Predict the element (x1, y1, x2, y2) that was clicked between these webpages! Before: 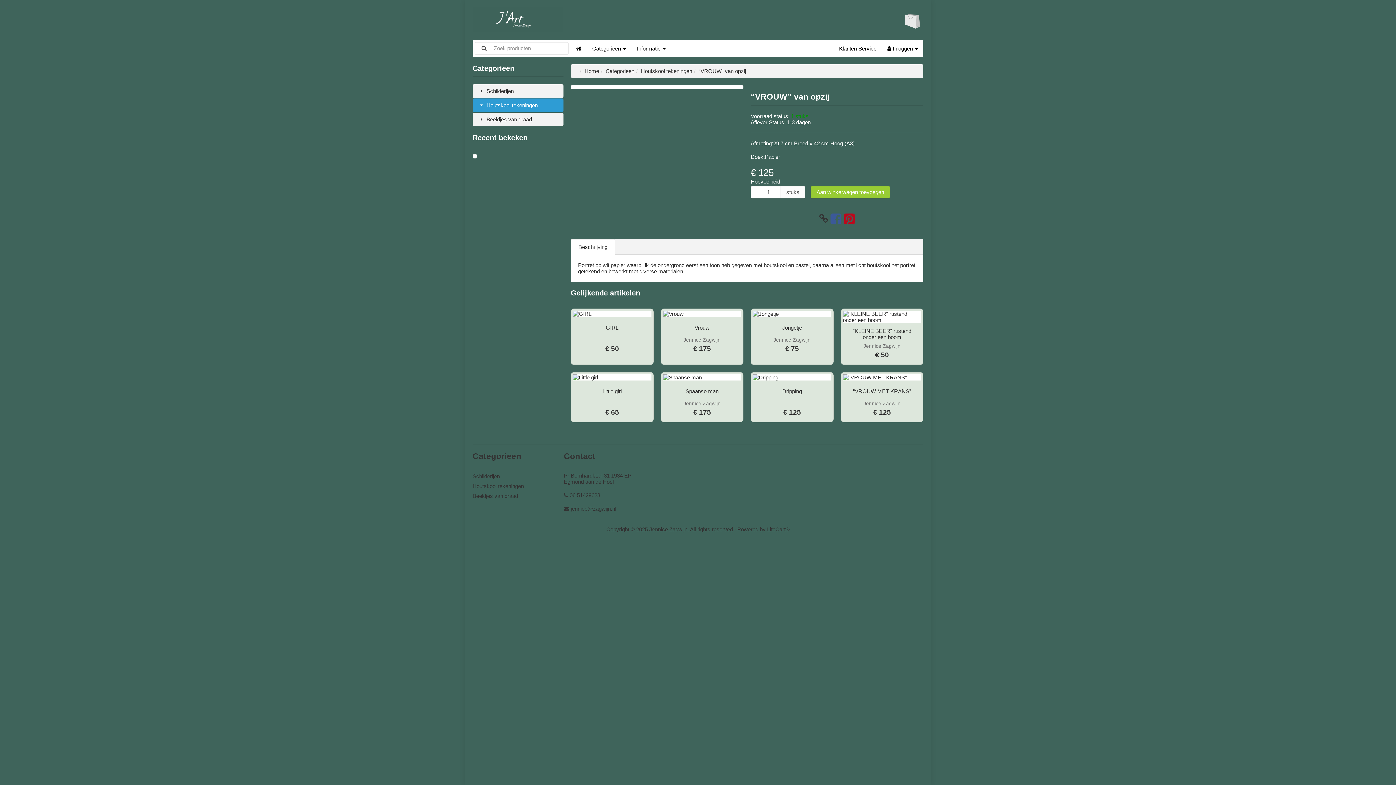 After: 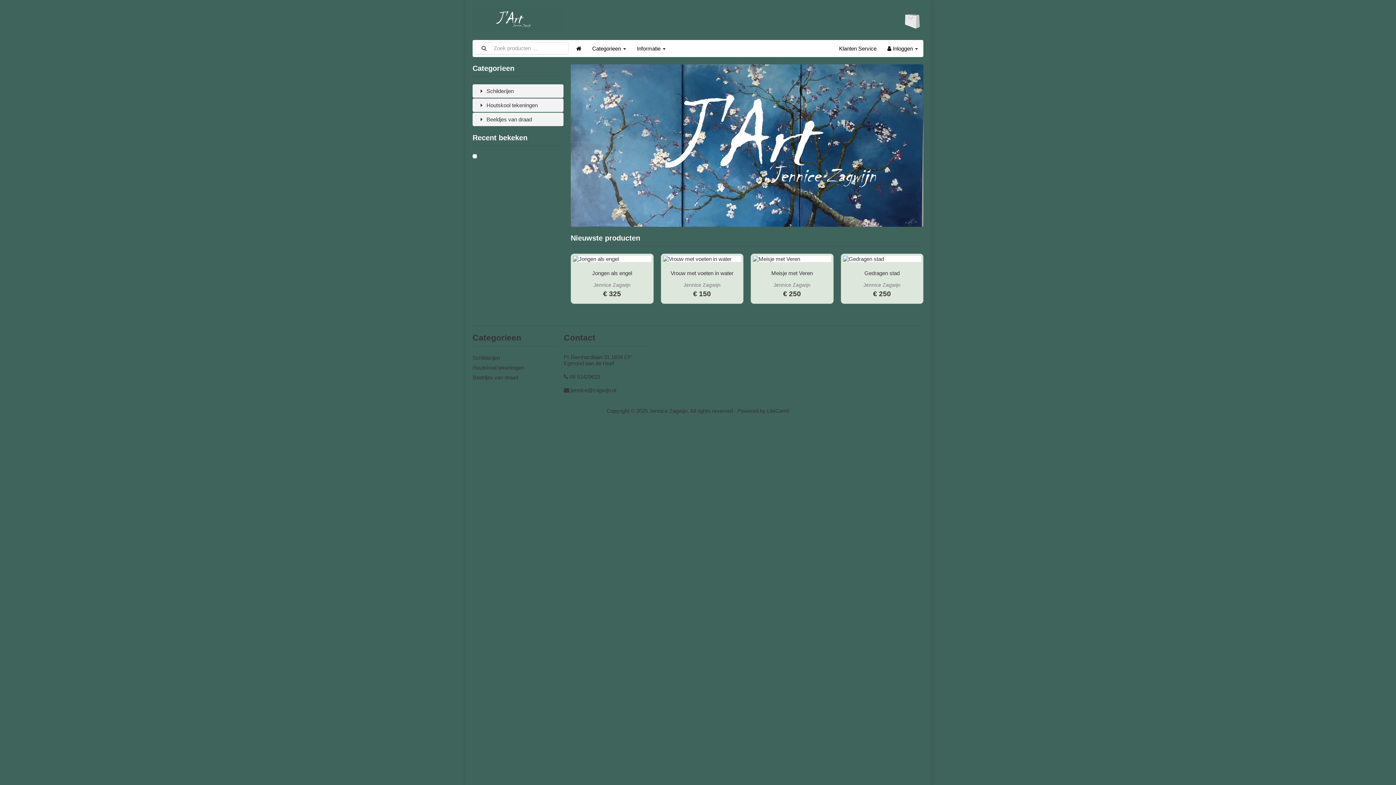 Action: bbox: (570, 39, 586, 57)